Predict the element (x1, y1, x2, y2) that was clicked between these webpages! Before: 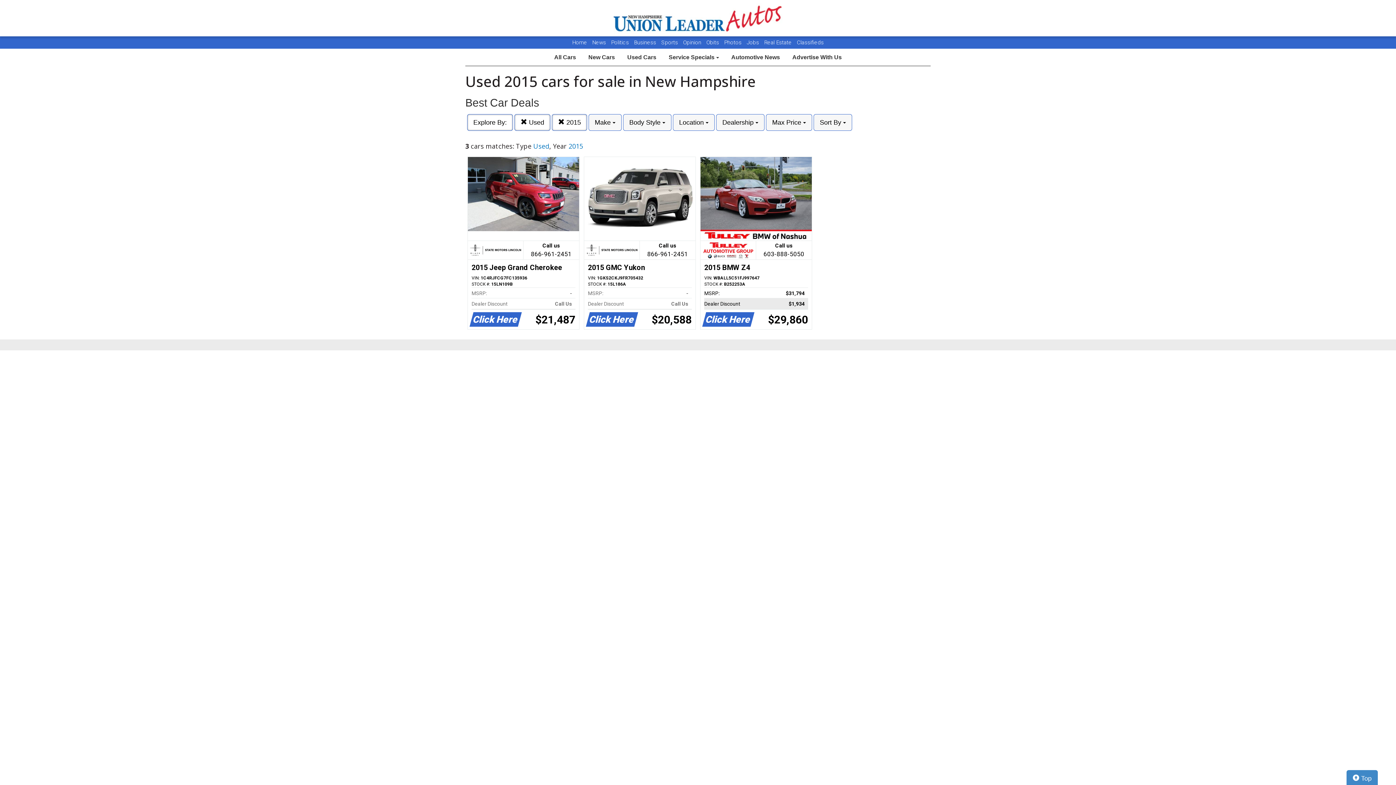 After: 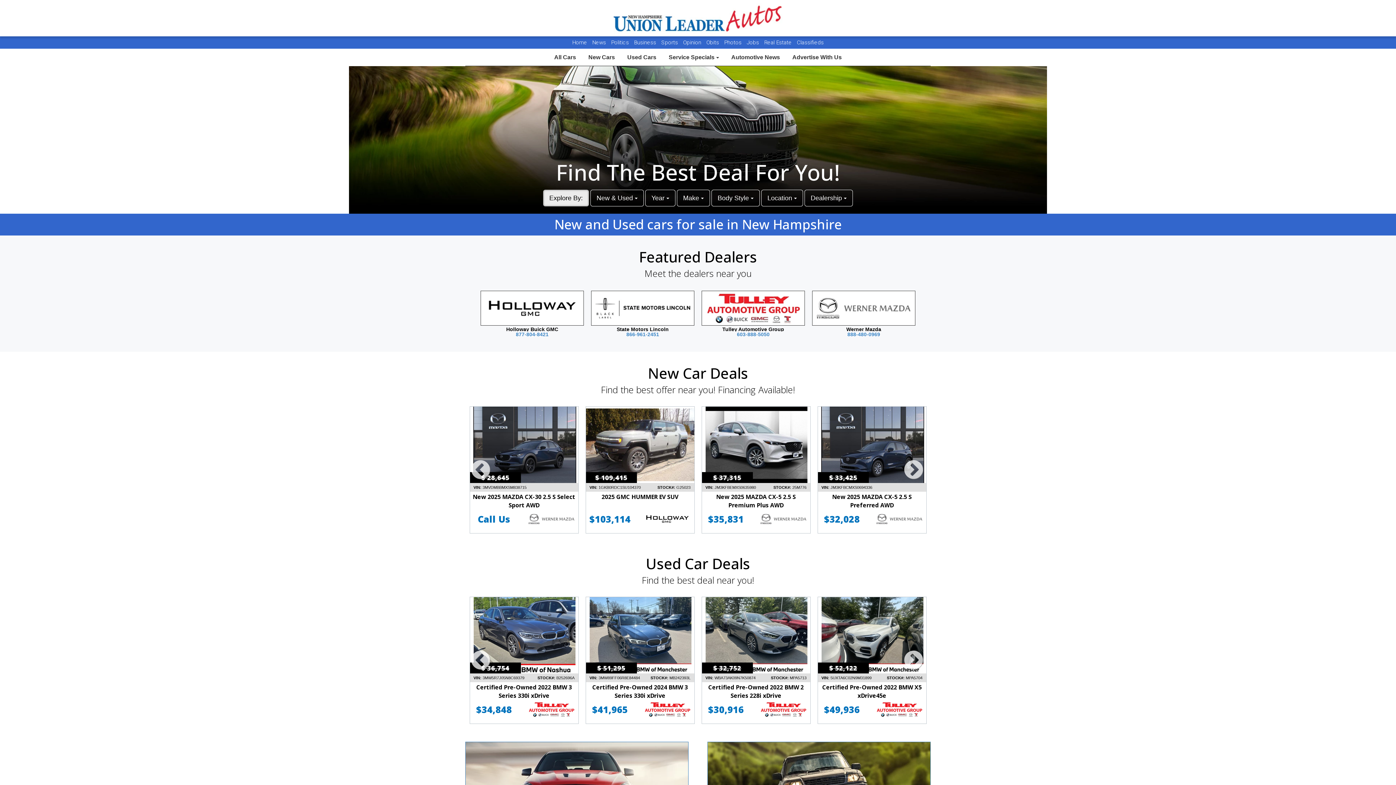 Action: bbox: (548, 49, 581, 65) label: All Cars